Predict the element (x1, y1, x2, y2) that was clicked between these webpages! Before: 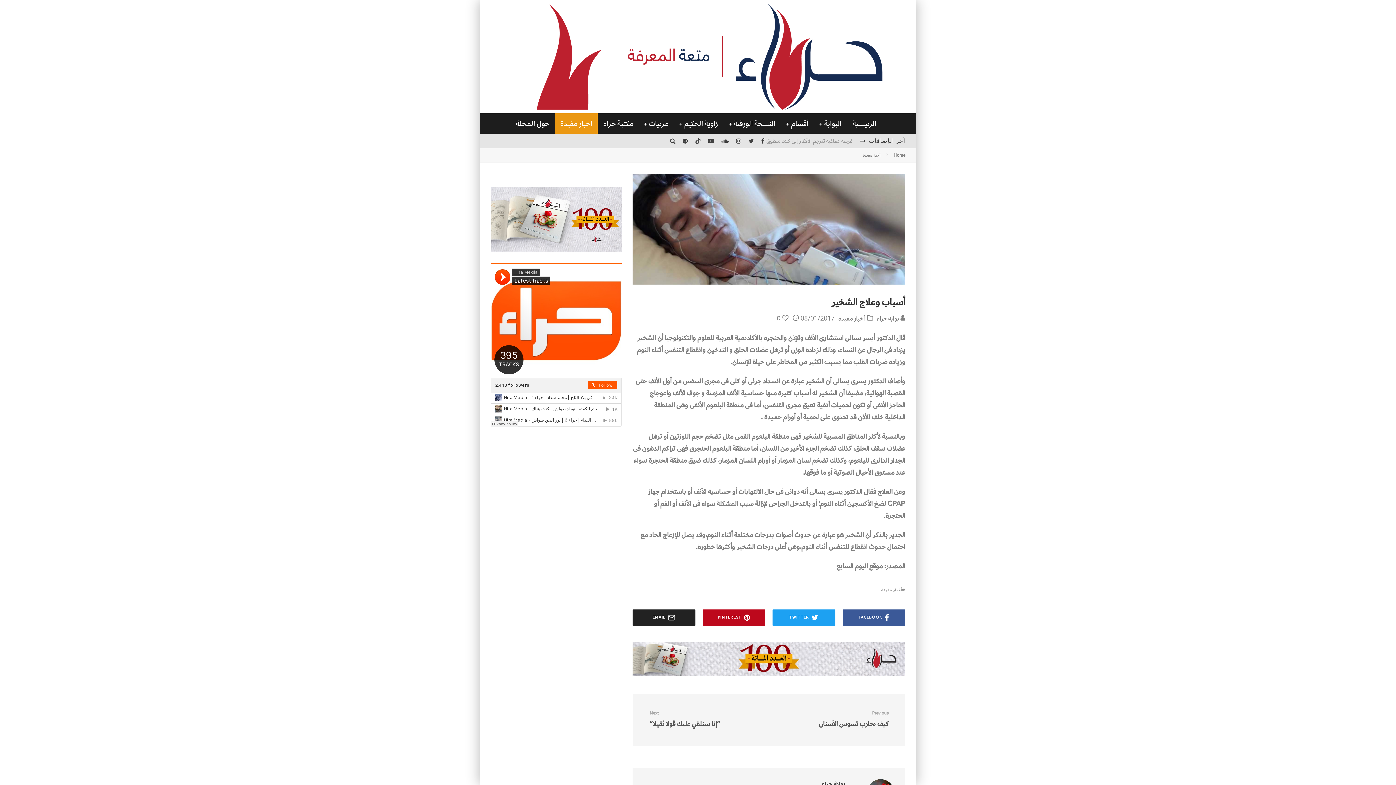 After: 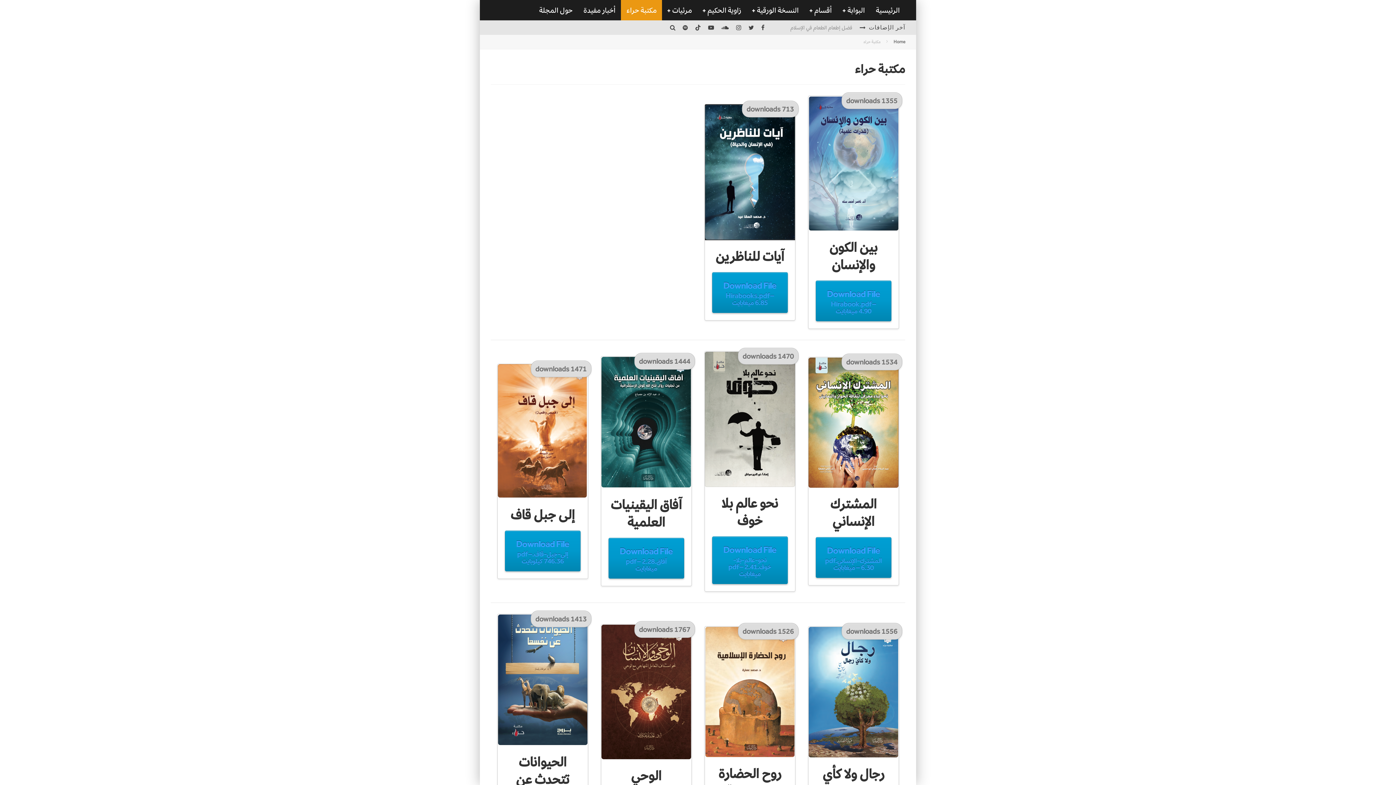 Action: bbox: (597, 113, 638, 133) label: مكتبة حراء